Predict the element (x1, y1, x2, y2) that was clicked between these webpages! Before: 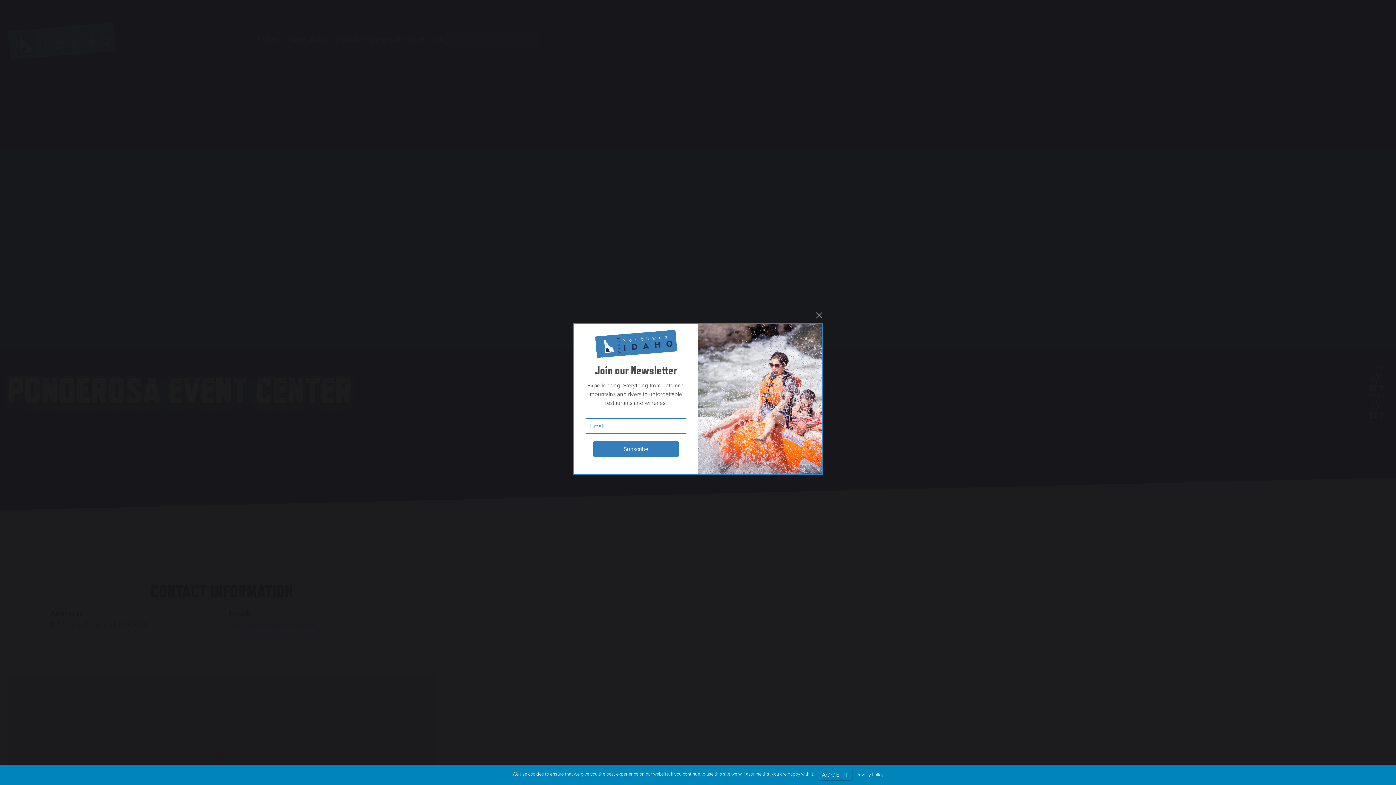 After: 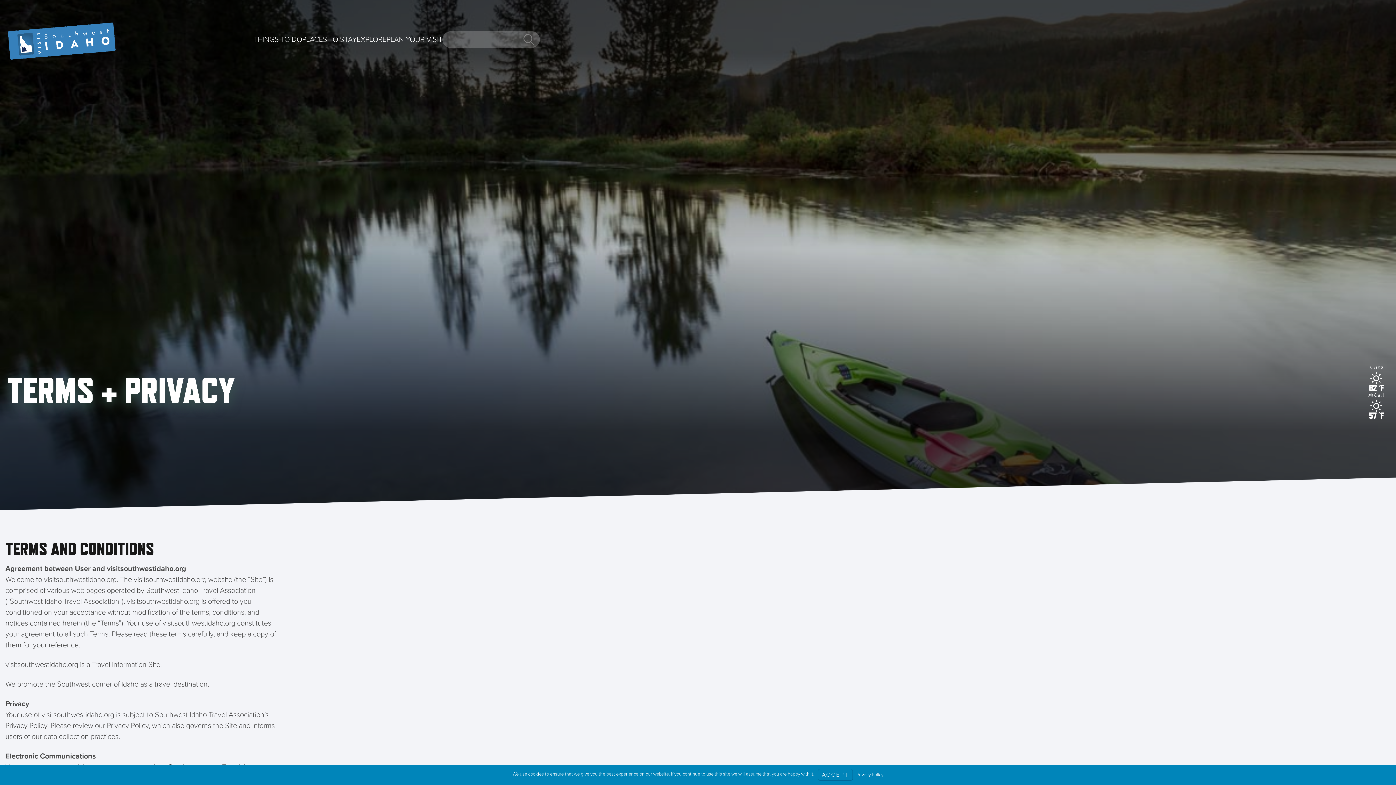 Action: bbox: (856, 772, 883, 778) label: Privacy Policy